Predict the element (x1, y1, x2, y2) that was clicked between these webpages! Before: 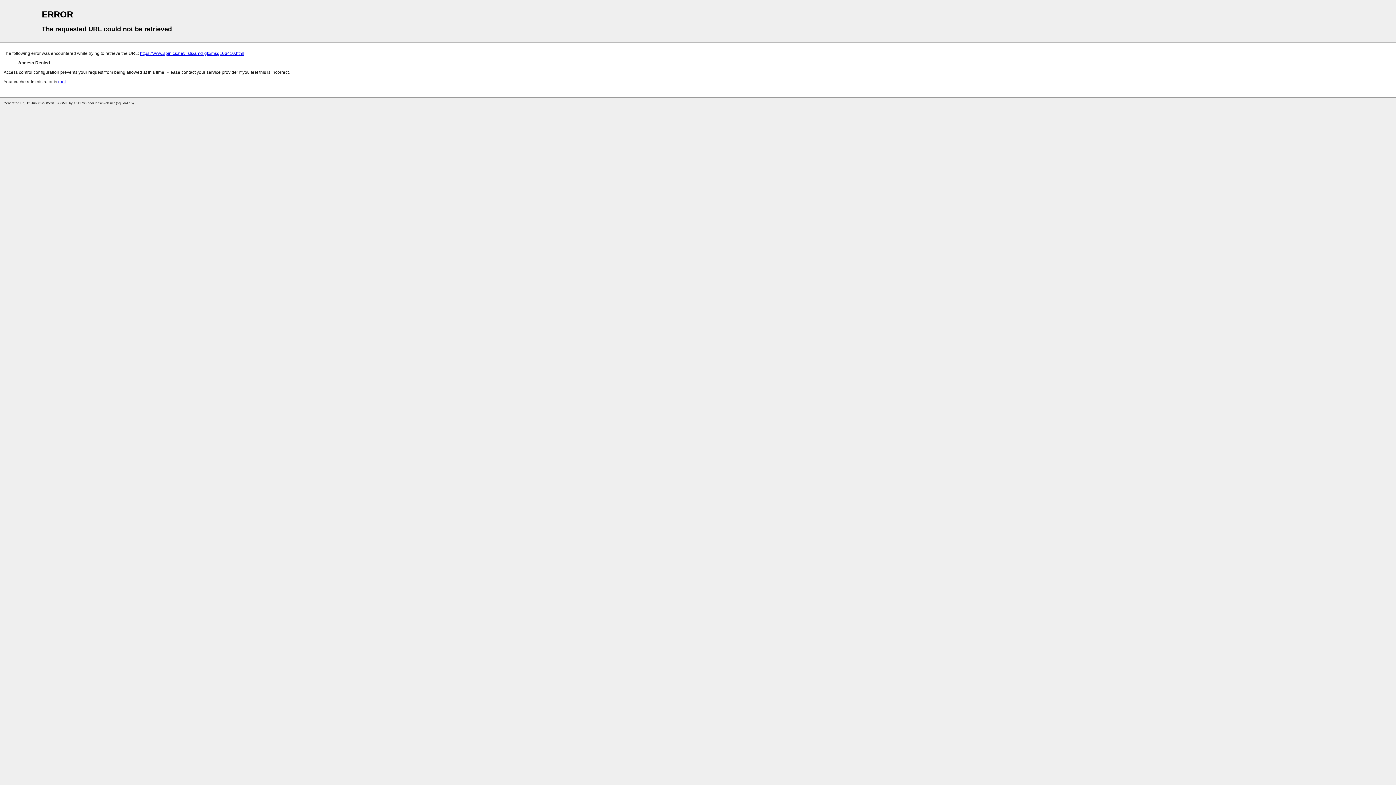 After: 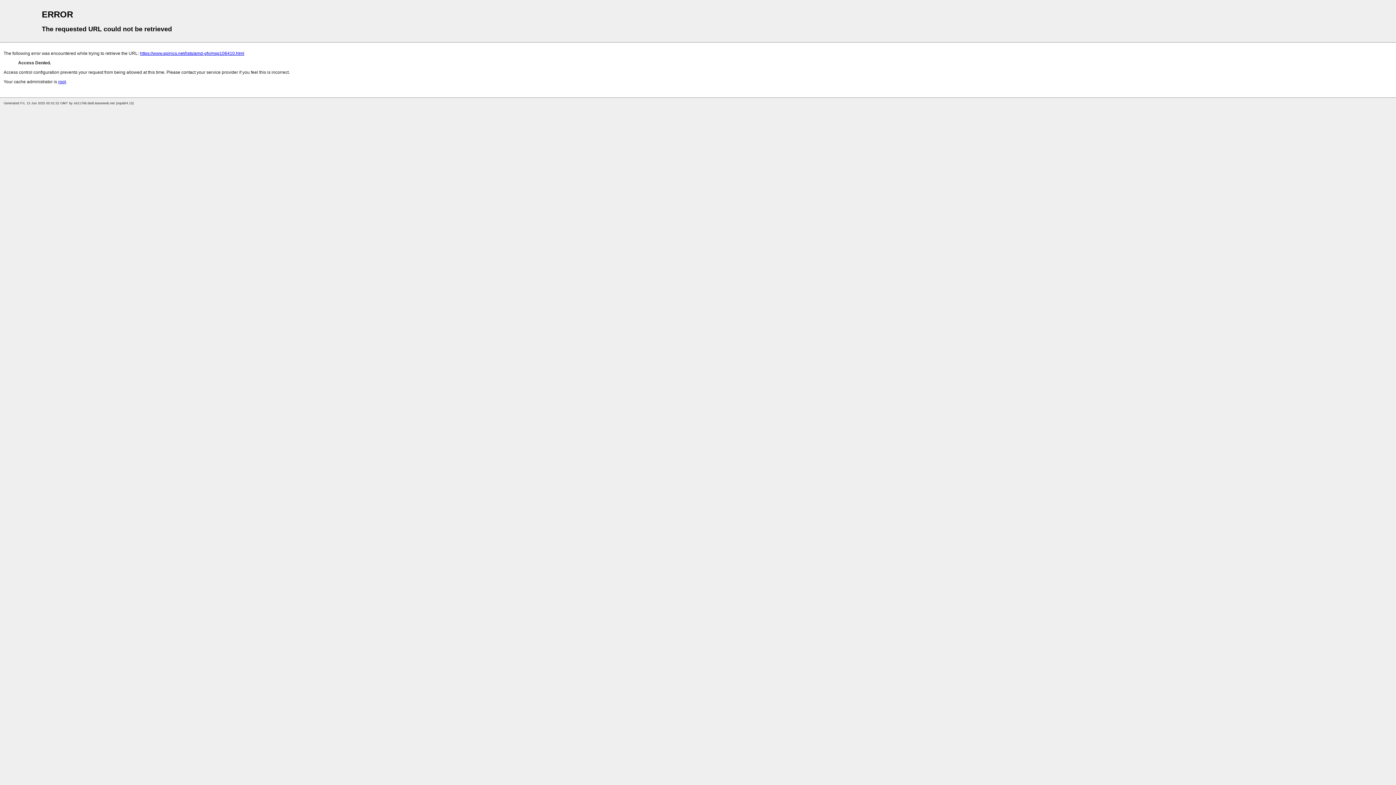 Action: label: root bbox: (58, 79, 65, 84)